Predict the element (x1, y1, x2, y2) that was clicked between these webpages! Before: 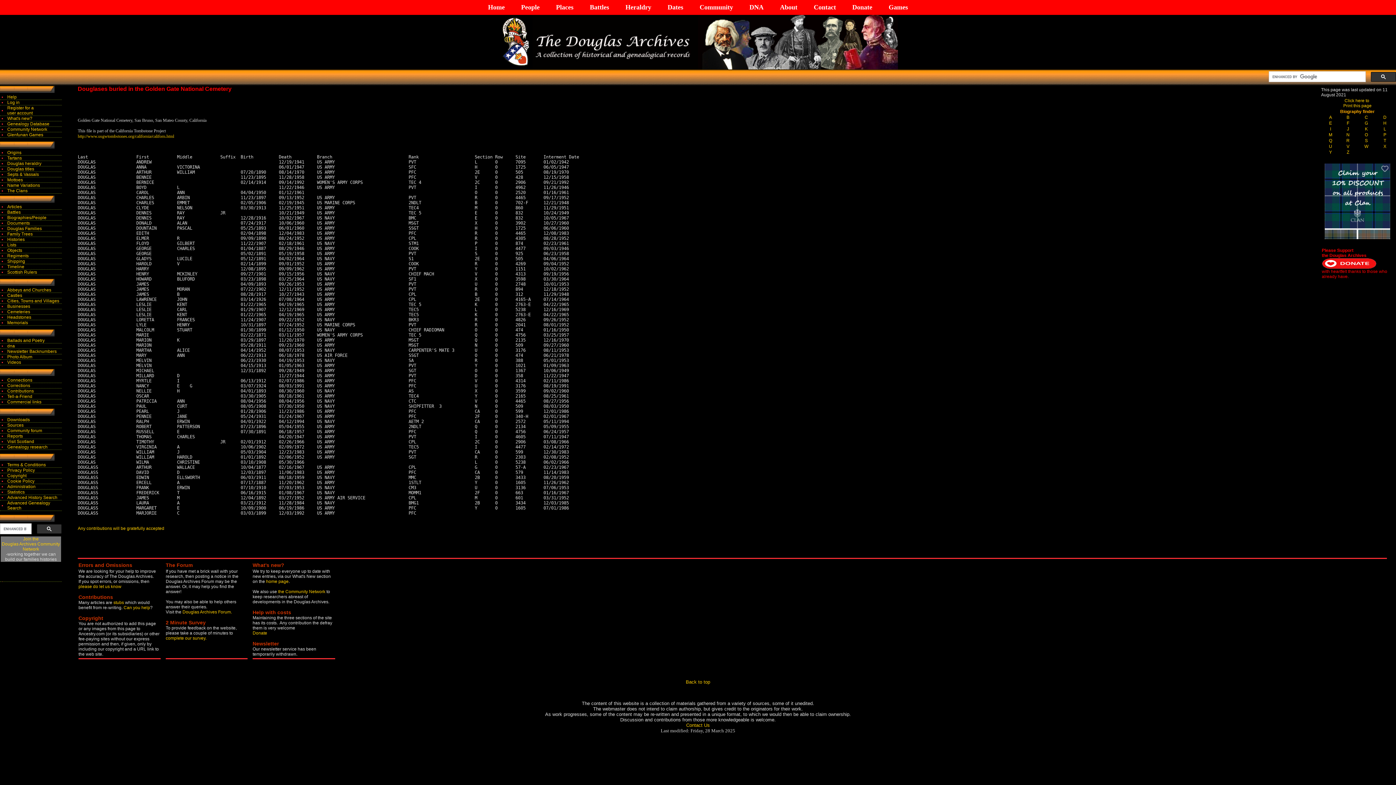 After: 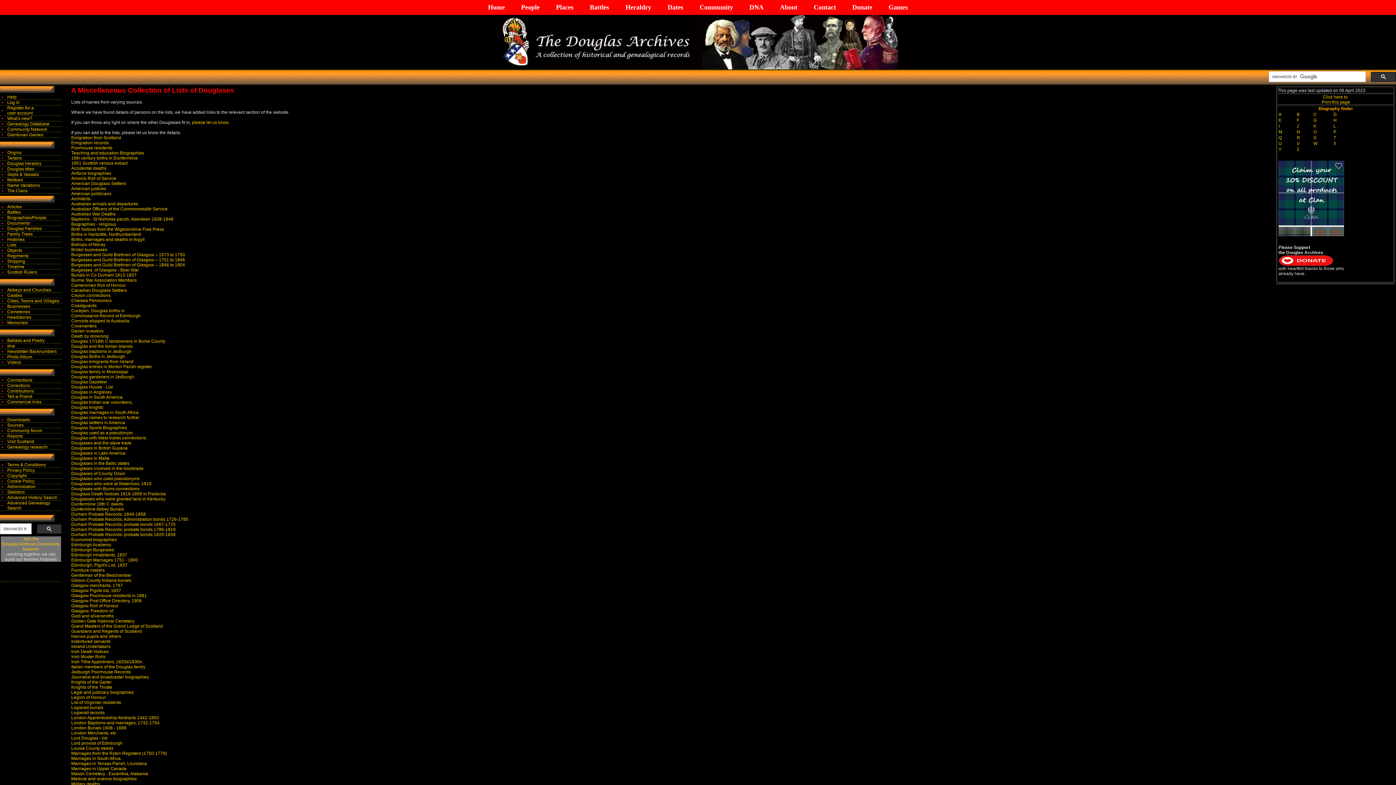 Action: bbox: (7, 242, 16, 247) label: Lists